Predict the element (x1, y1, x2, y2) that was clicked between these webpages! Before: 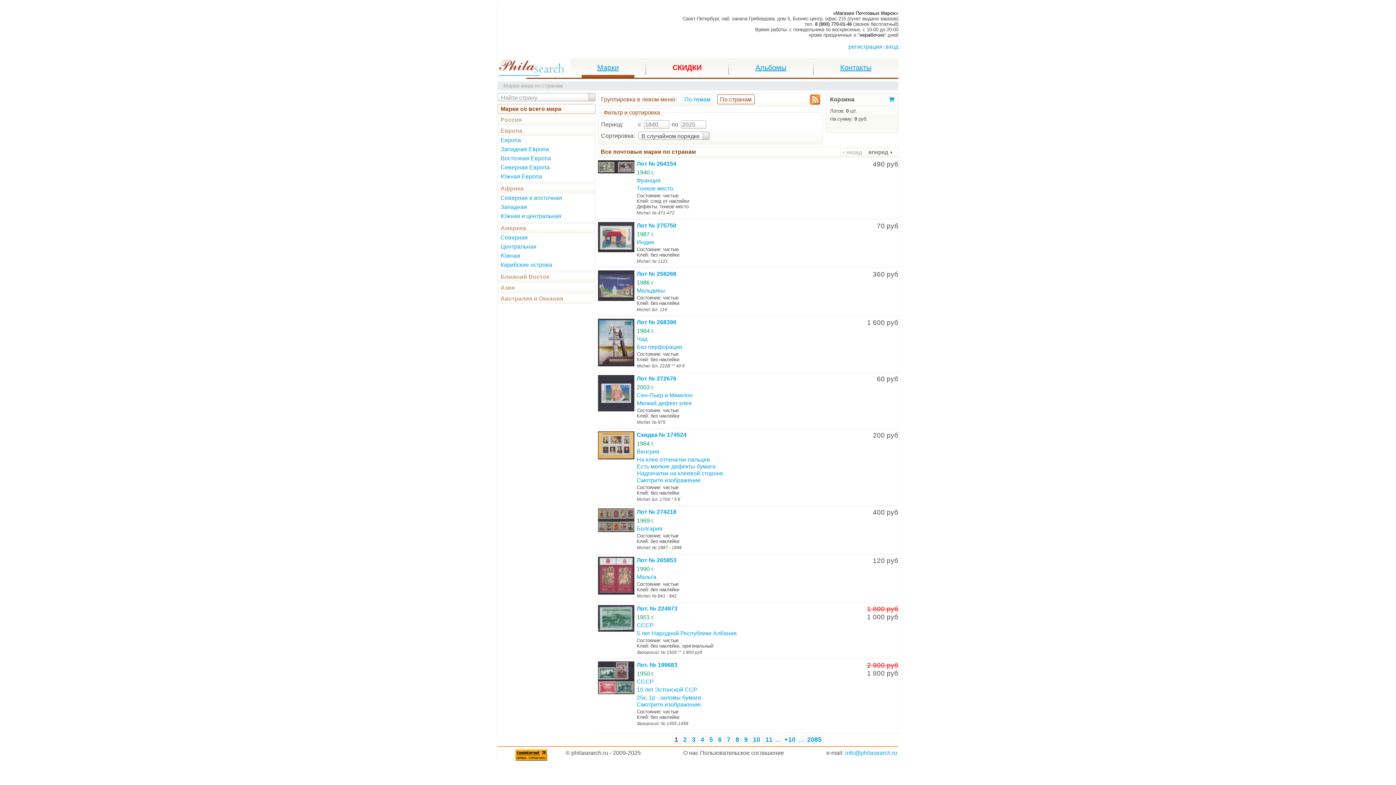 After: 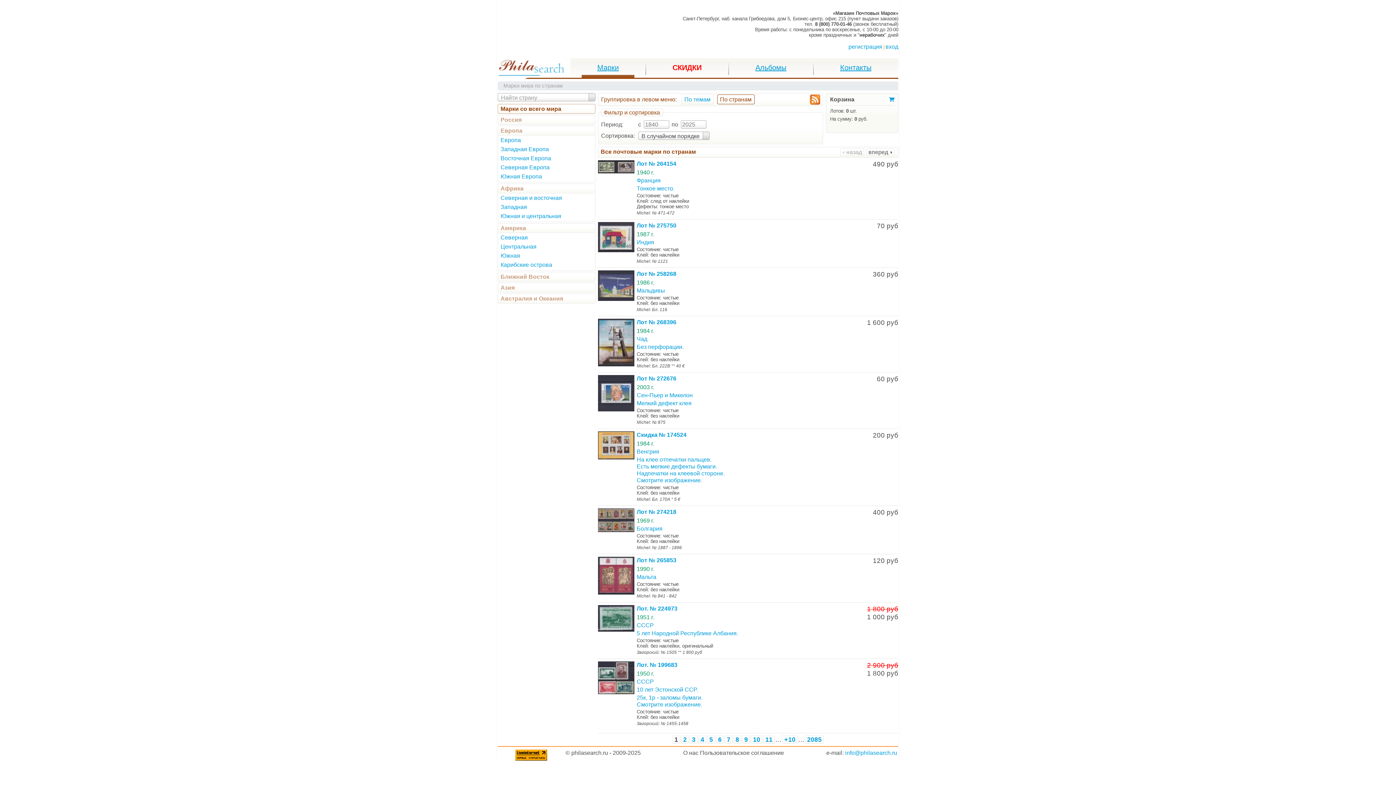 Action: bbox: (515, 751, 547, 758)